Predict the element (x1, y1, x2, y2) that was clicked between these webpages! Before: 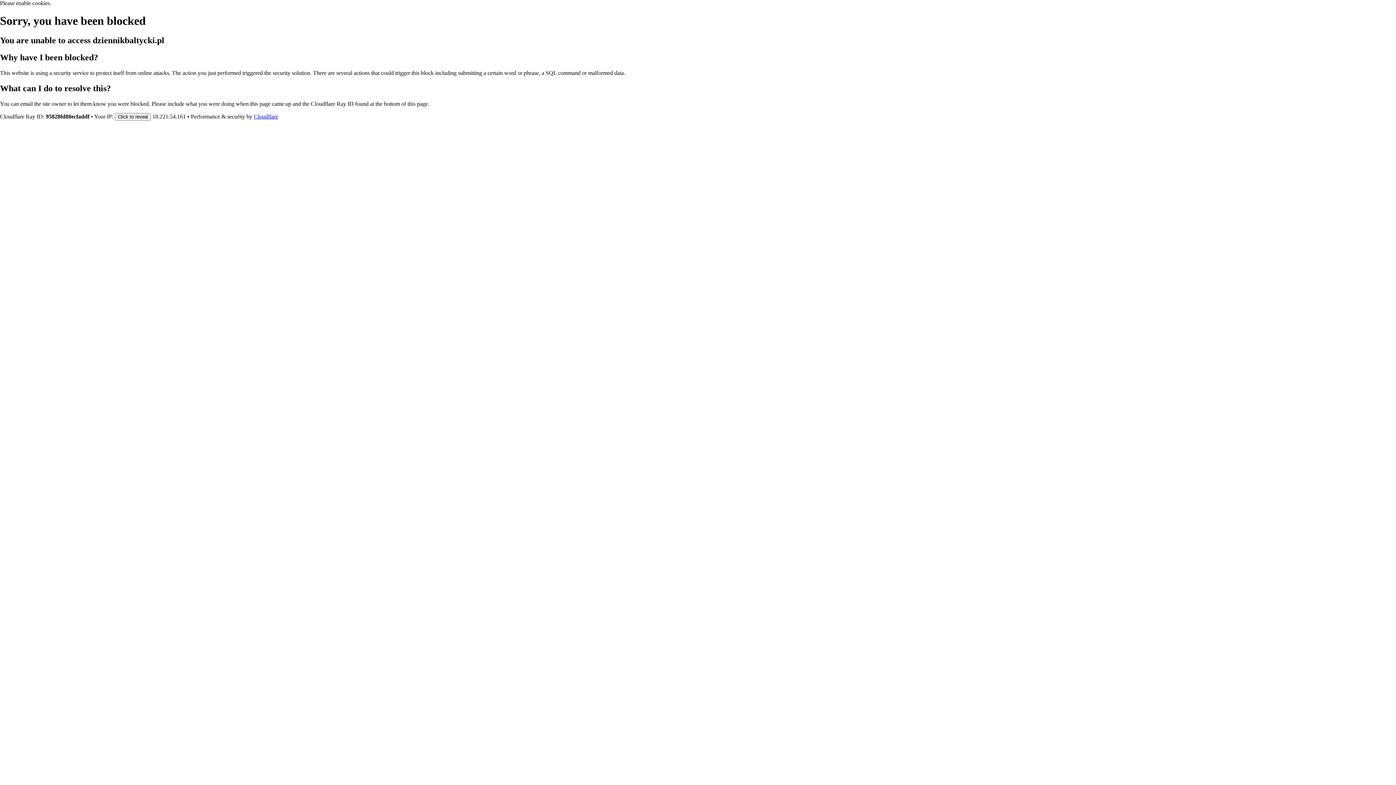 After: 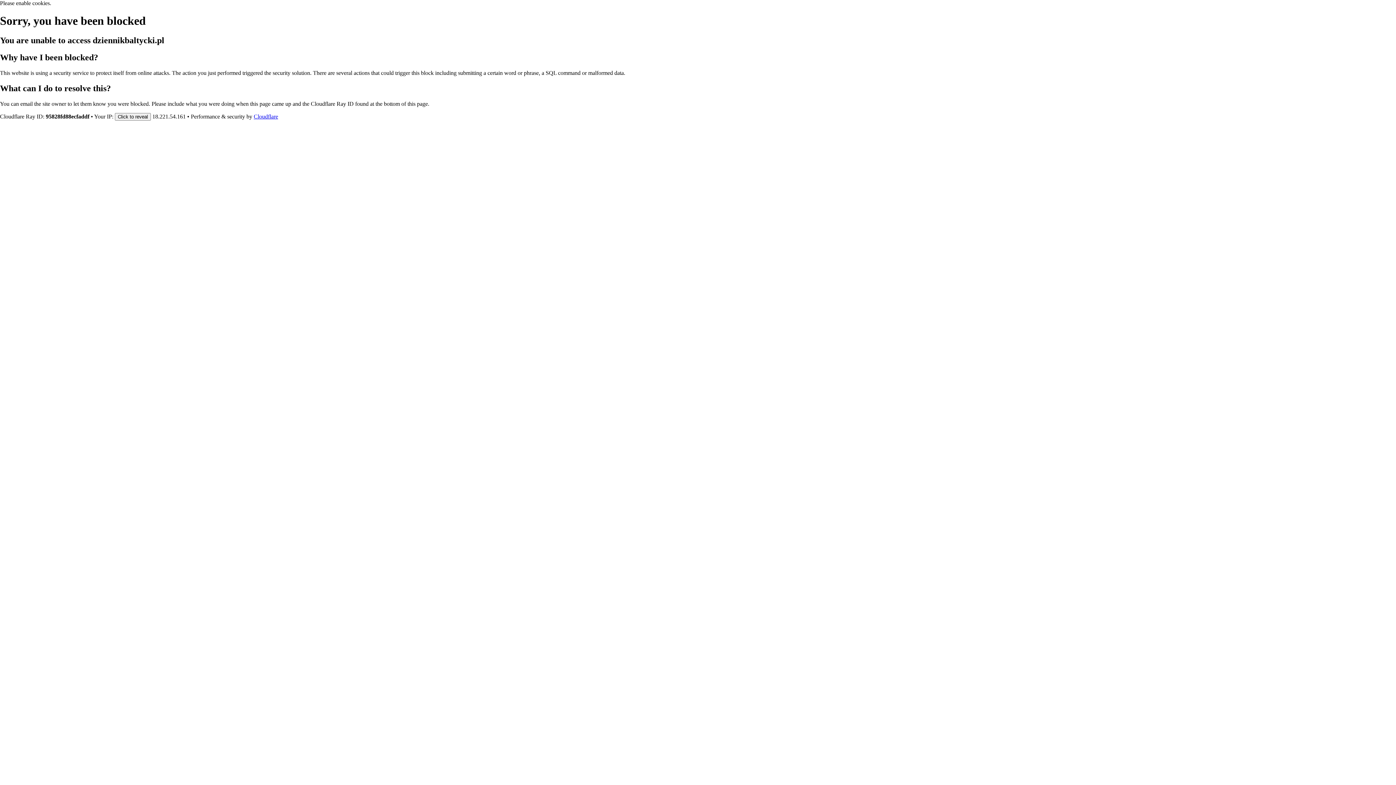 Action: label: Cloudflare bbox: (253, 113, 278, 119)